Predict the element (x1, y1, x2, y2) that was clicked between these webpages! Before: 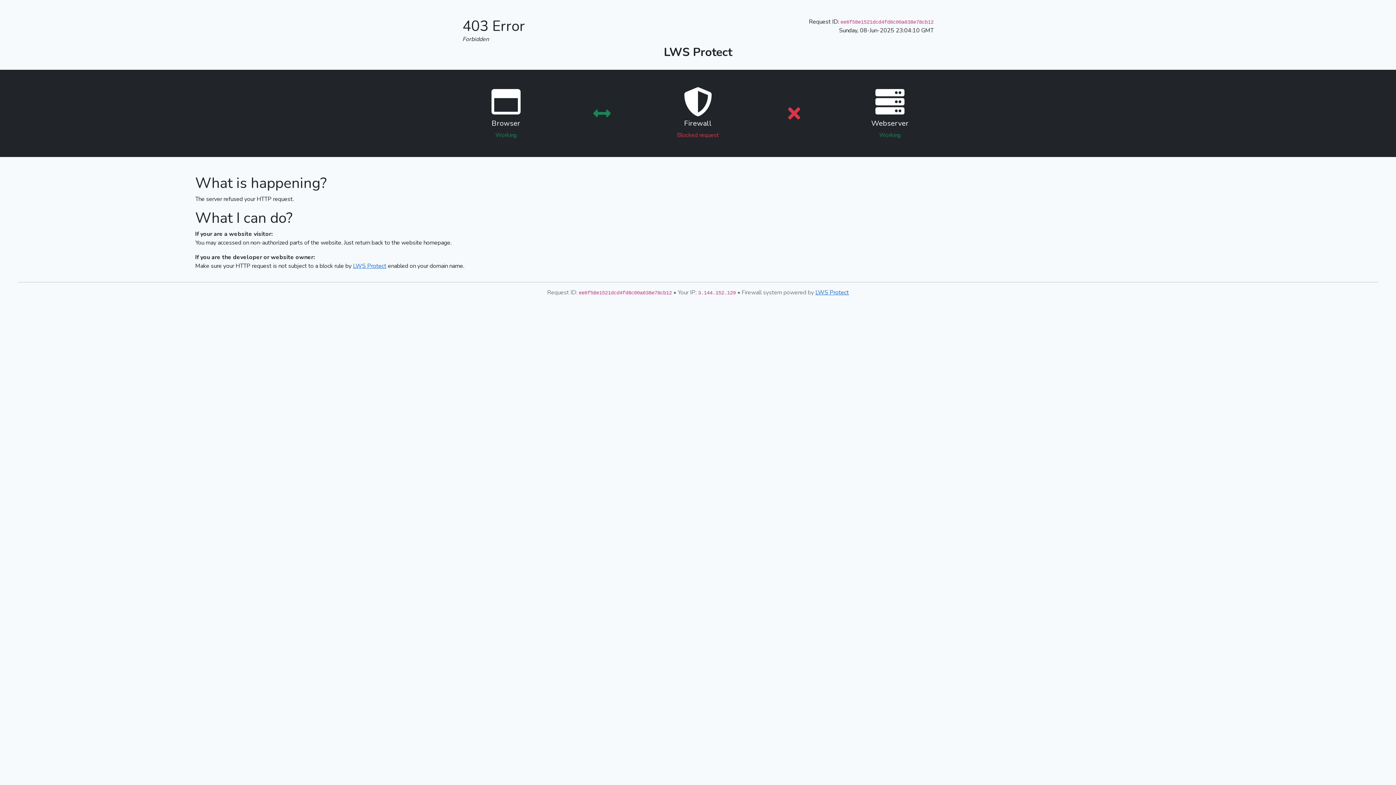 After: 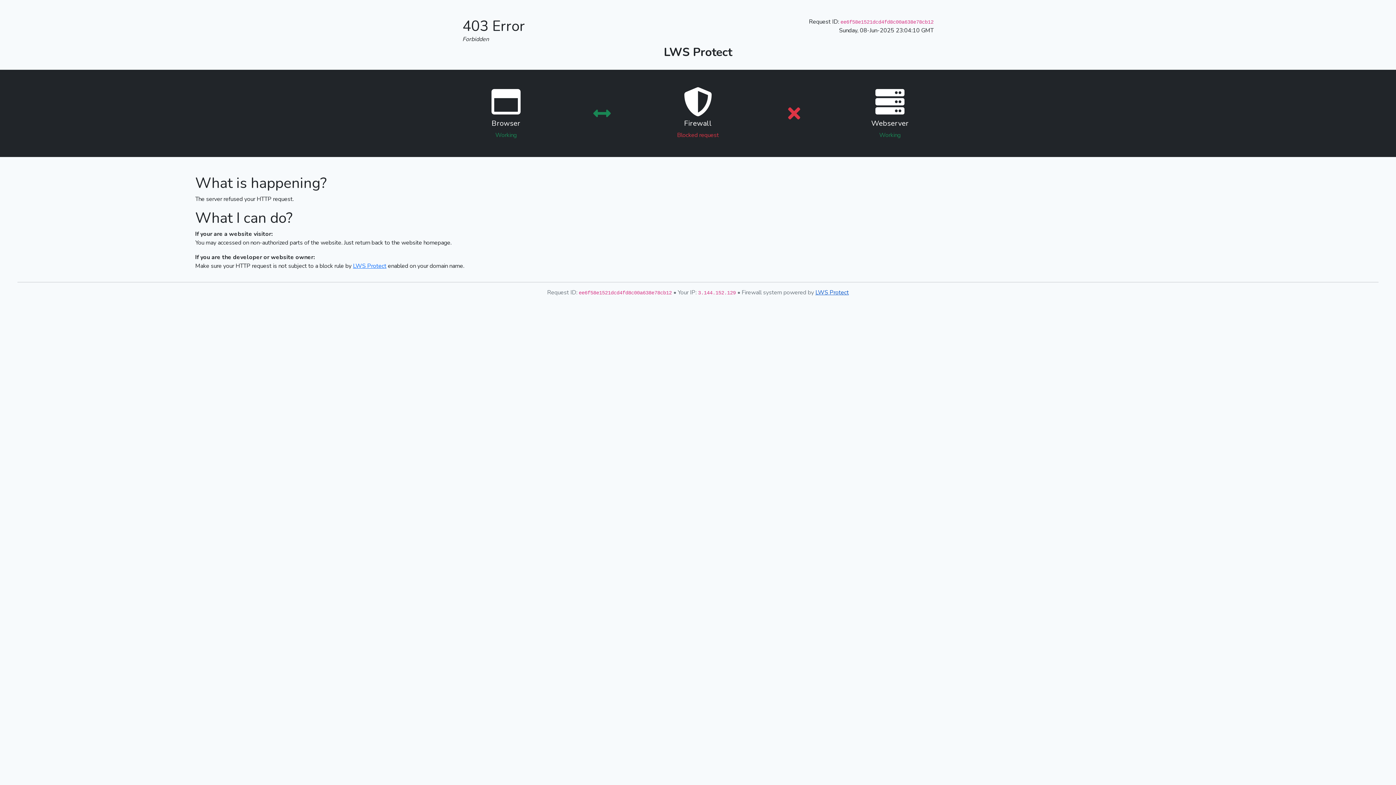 Action: label: LWS Protect bbox: (815, 288, 849, 296)